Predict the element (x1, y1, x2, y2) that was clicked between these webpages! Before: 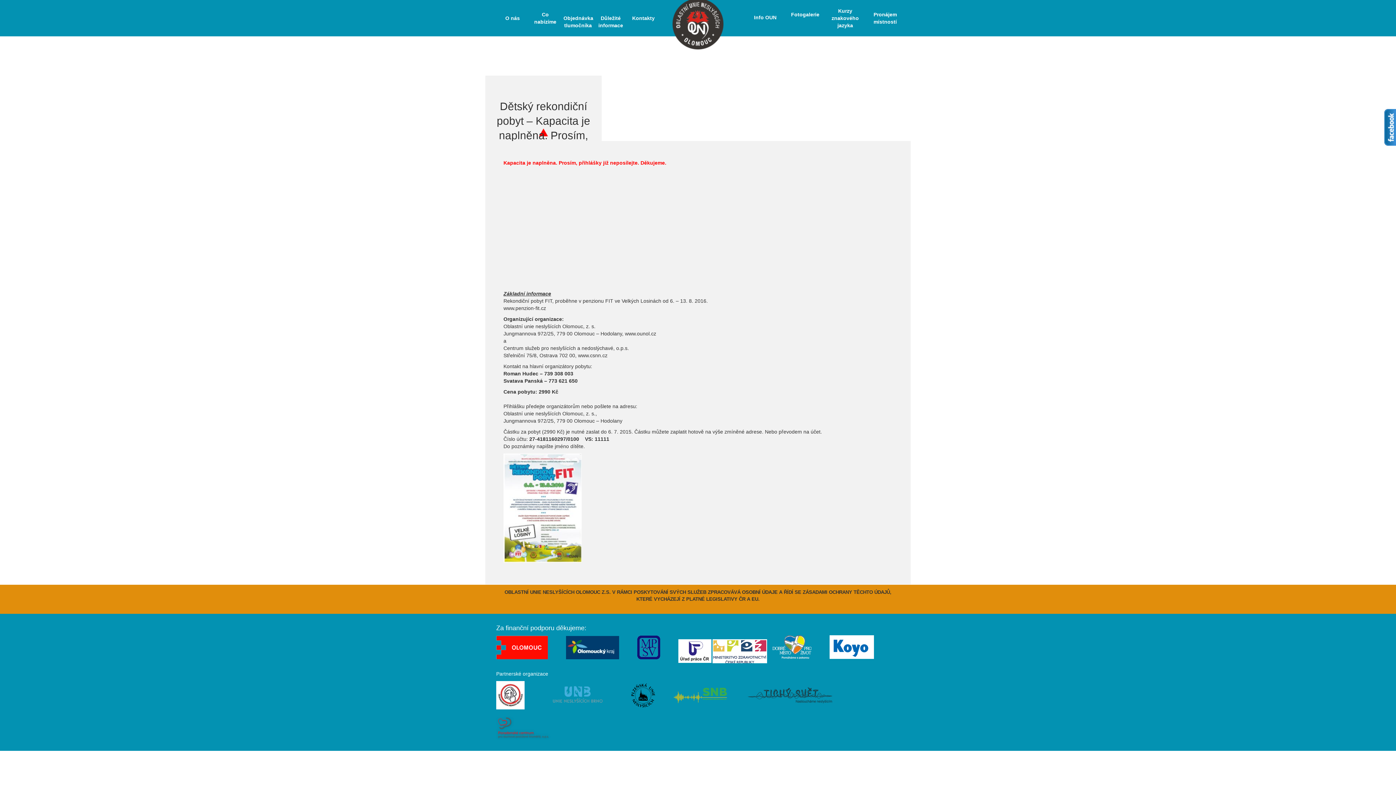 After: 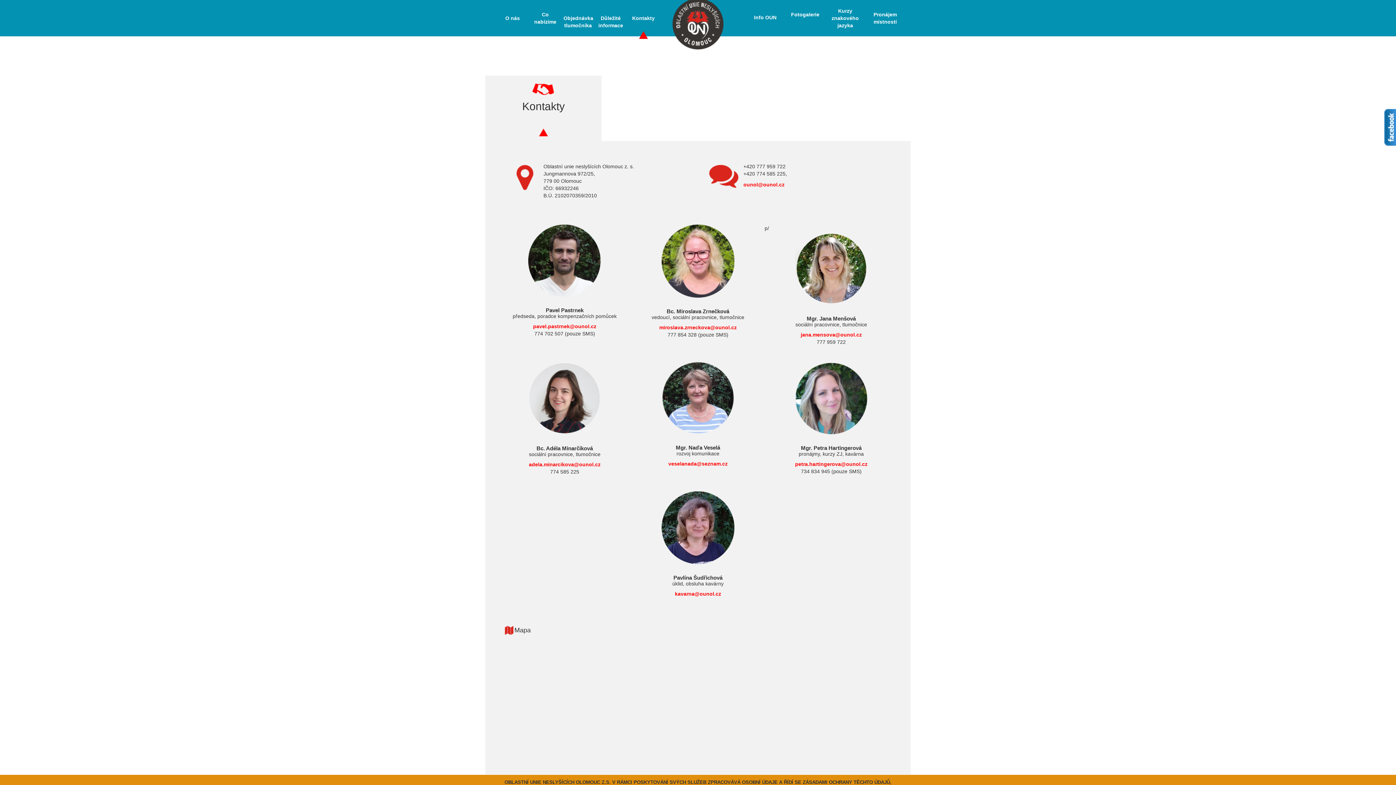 Action: label: Kontakty bbox: (627, 0, 660, 43)